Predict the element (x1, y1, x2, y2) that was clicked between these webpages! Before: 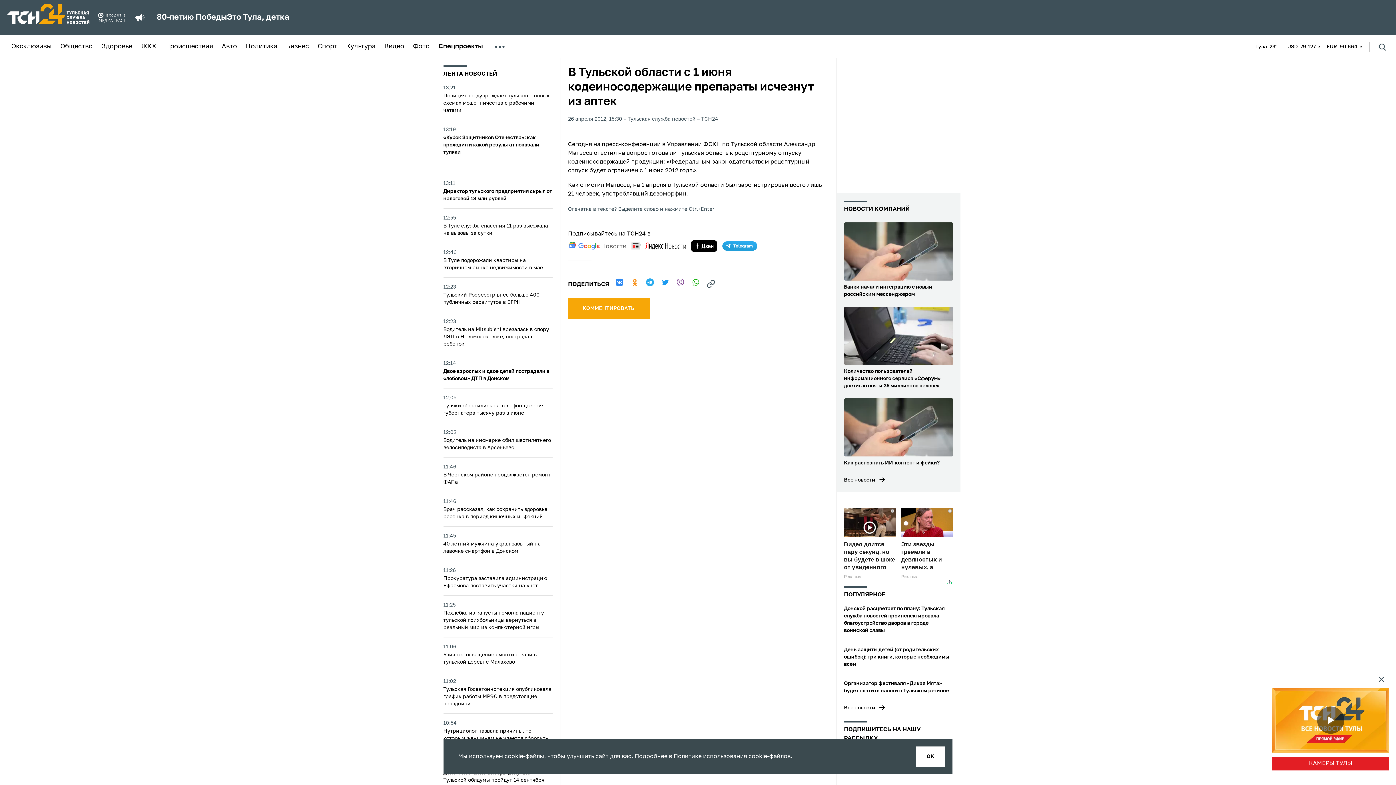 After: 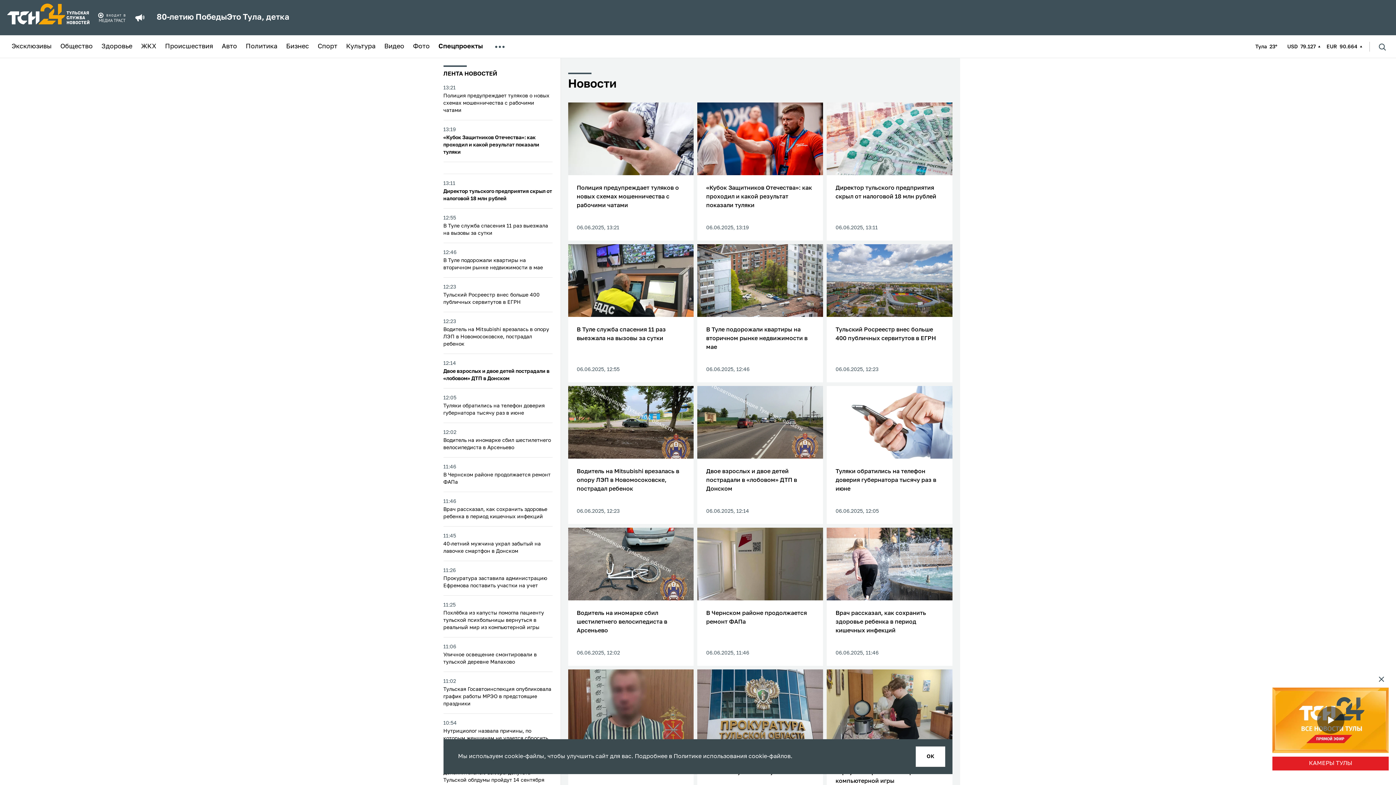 Action: bbox: (844, 703, 953, 712) label: Все новости